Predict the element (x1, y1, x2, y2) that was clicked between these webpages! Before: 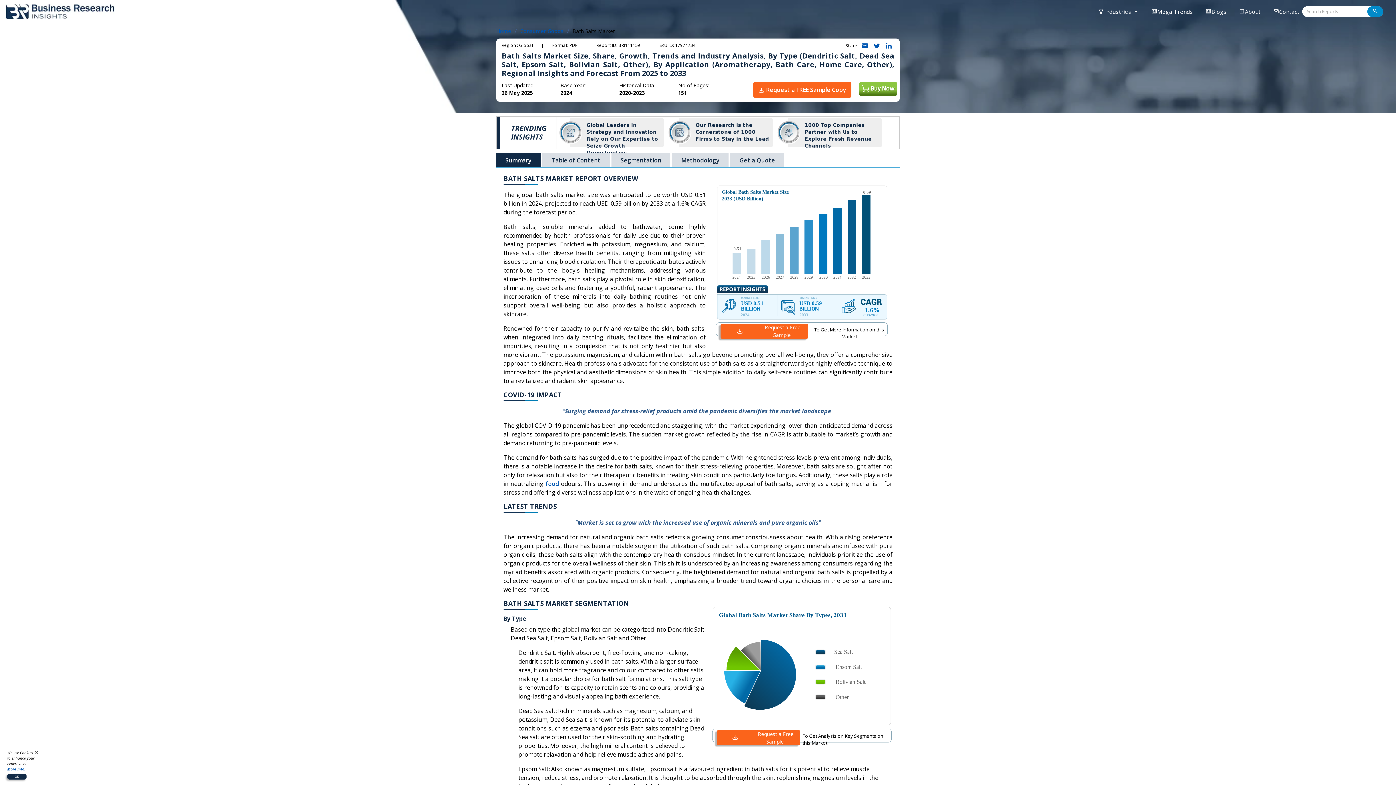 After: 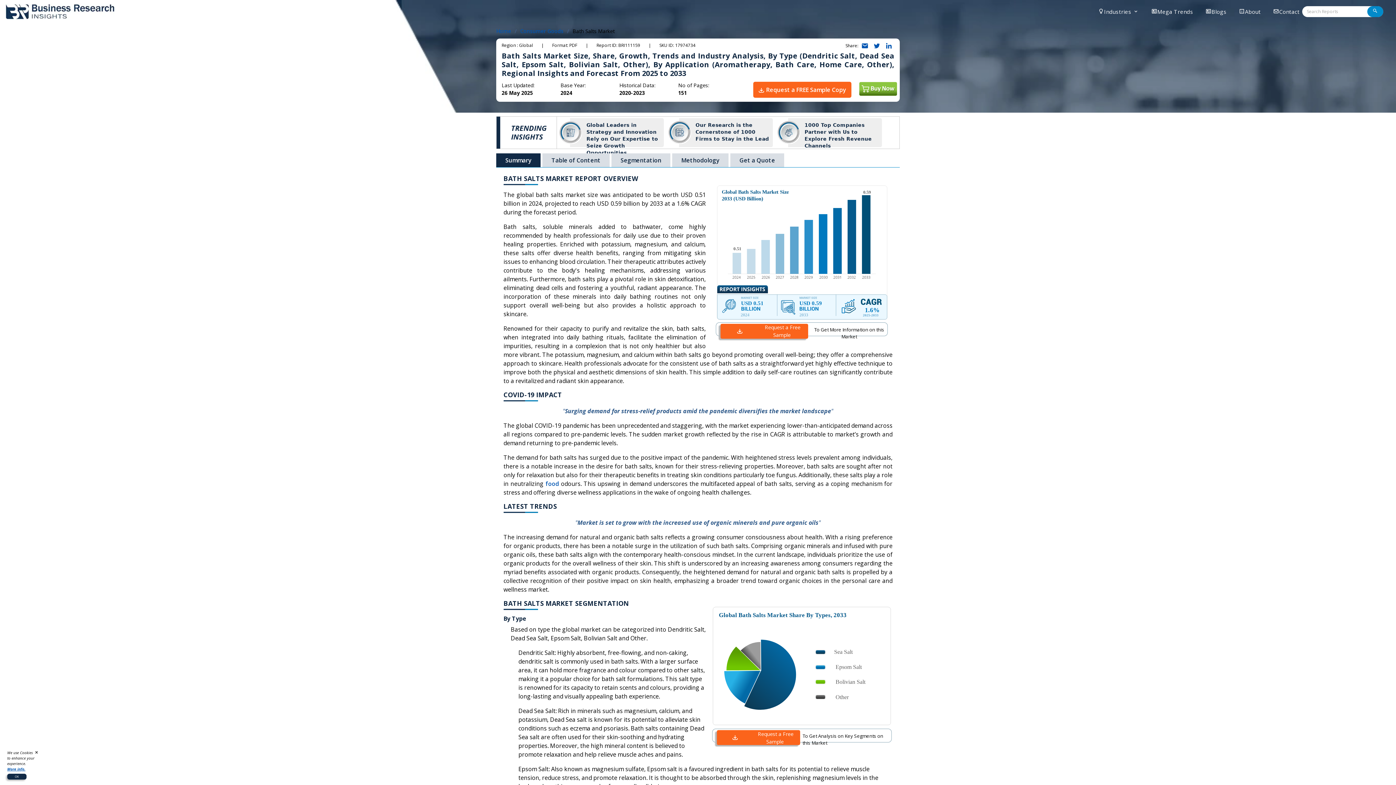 Action: bbox: (496, 153, 540, 167) label: Summary